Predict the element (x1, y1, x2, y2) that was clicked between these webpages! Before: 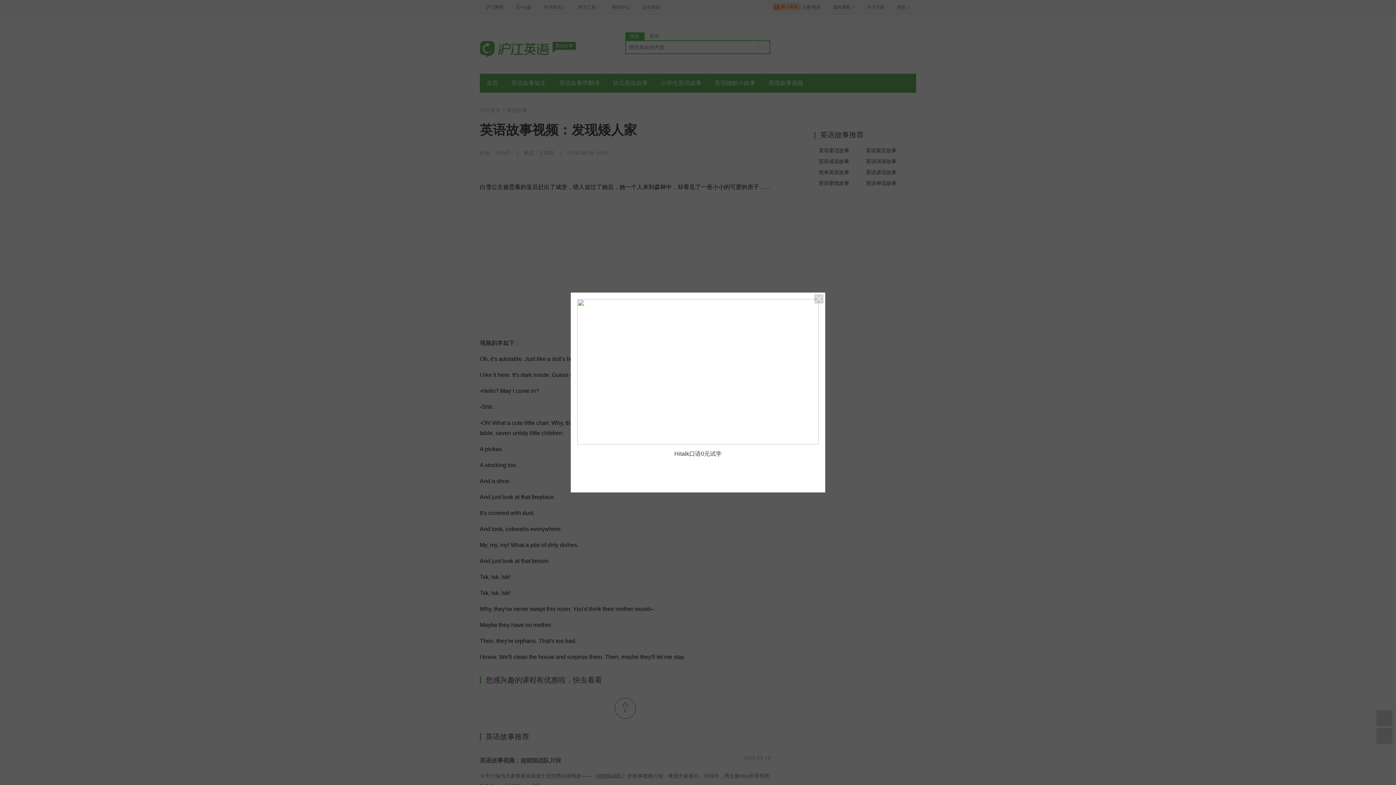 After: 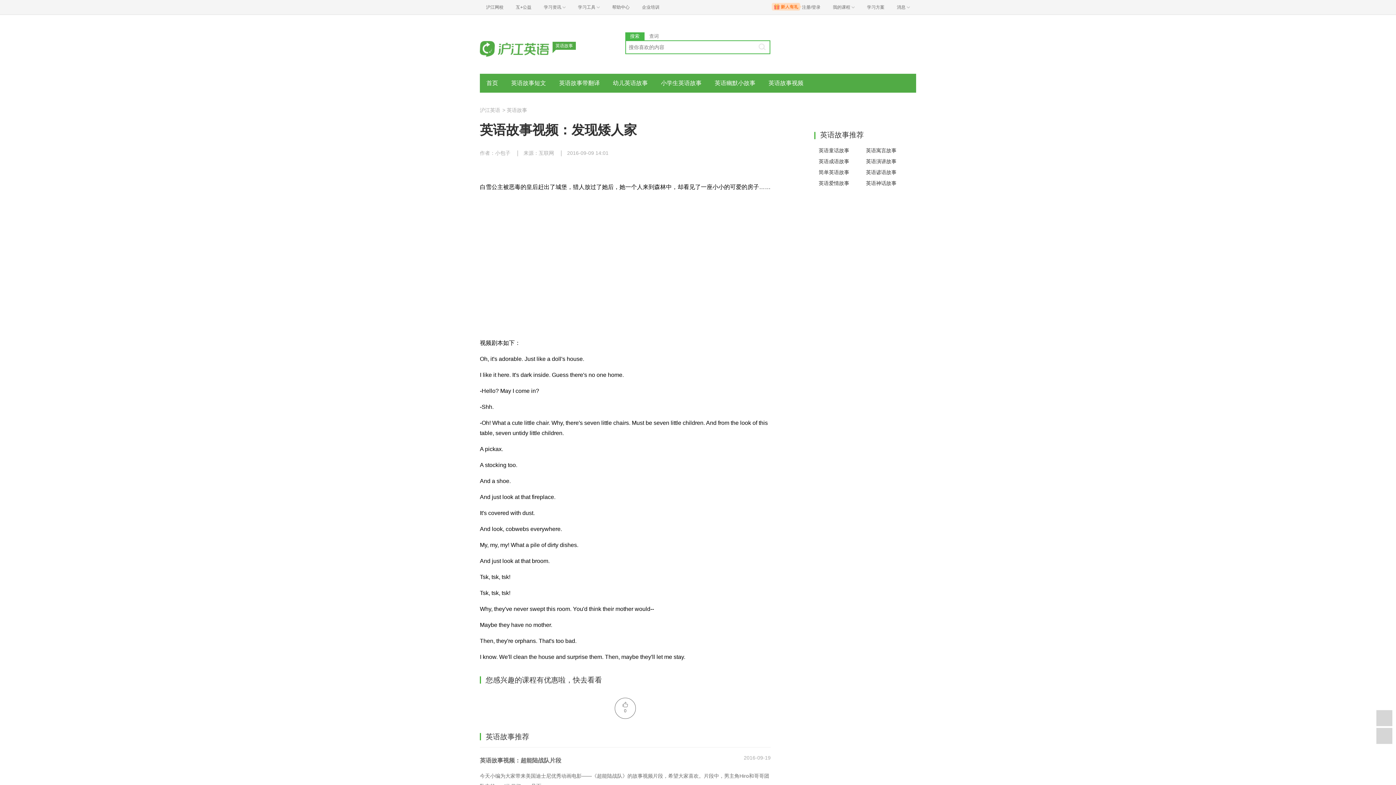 Action: bbox: (814, 294, 823, 303)